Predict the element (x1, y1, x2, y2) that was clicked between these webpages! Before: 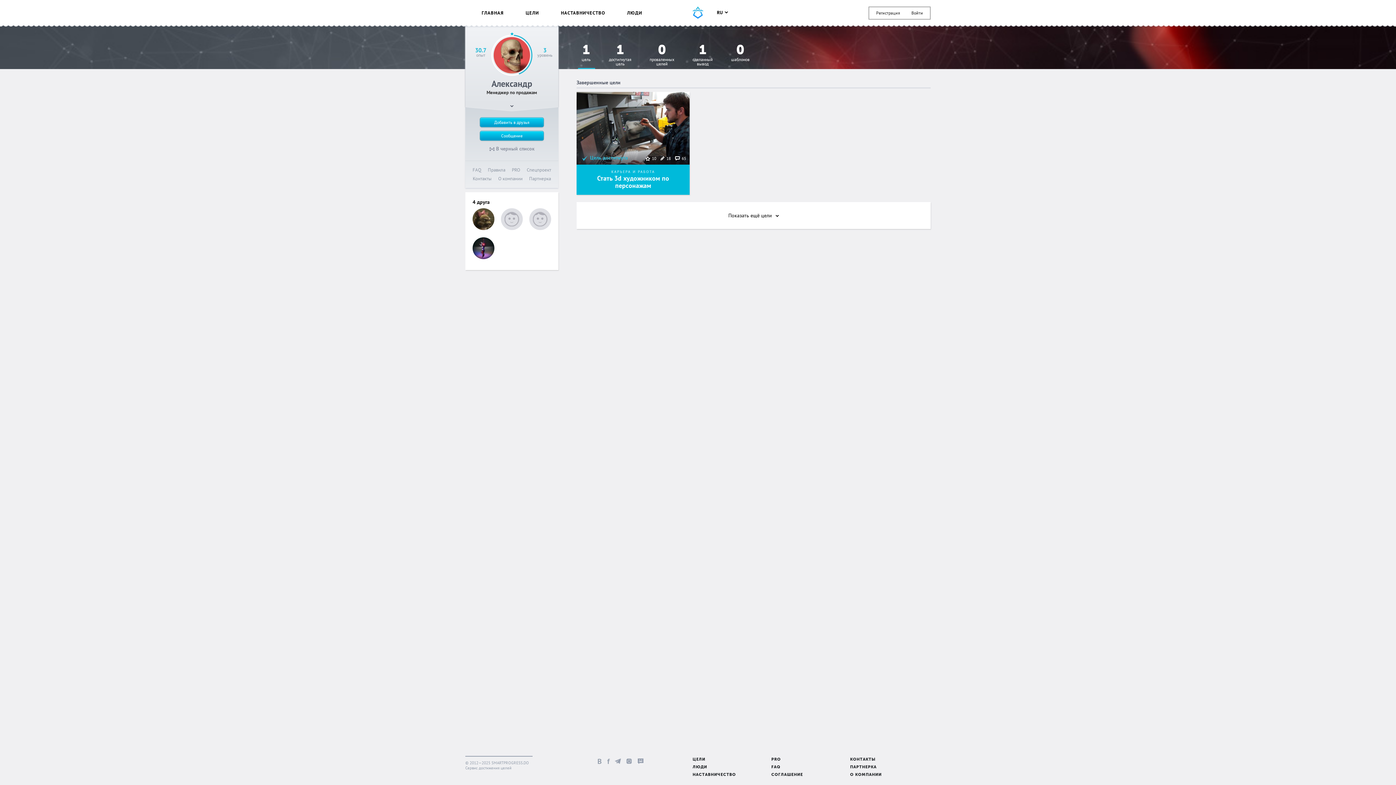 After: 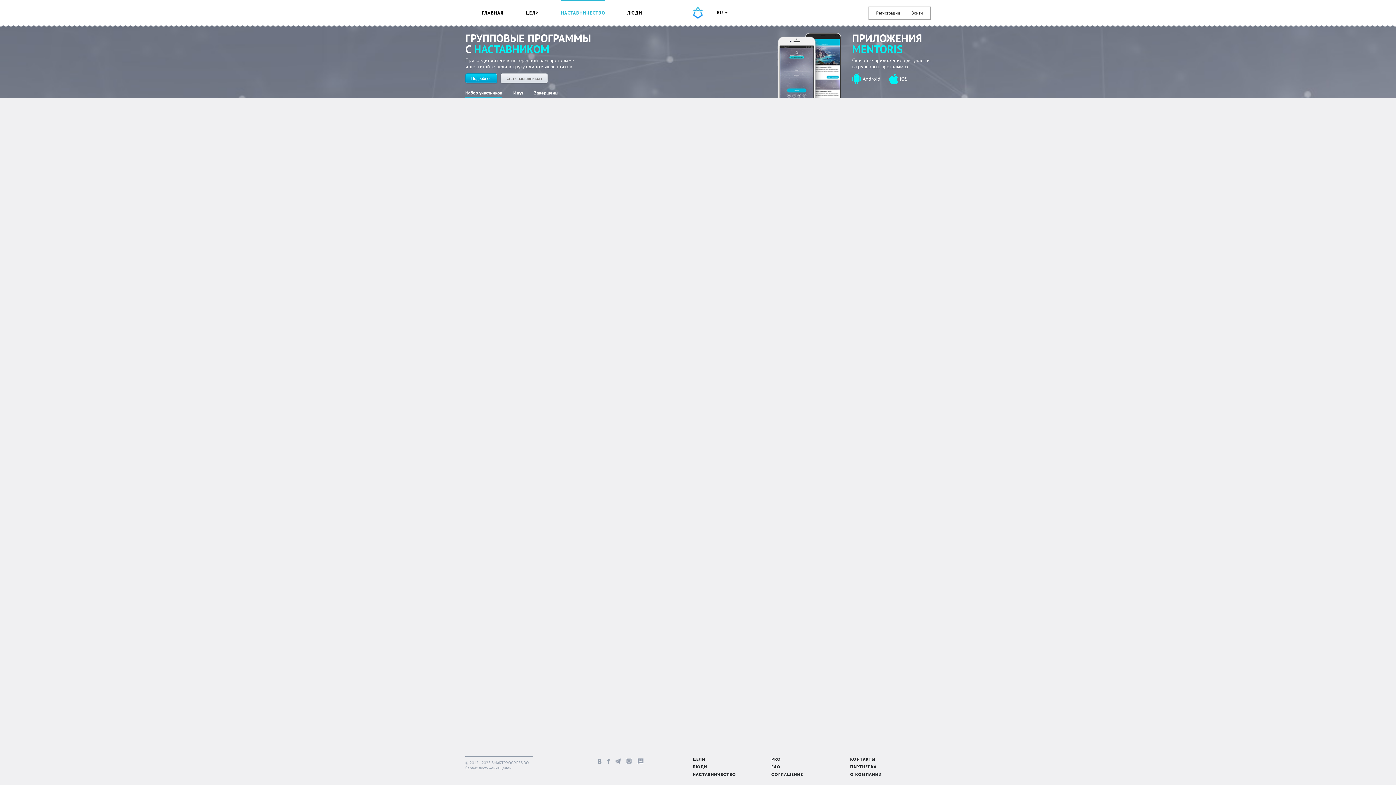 Action: bbox: (692, 771, 771, 779) label: НАСТАВНИЧЕСТВО